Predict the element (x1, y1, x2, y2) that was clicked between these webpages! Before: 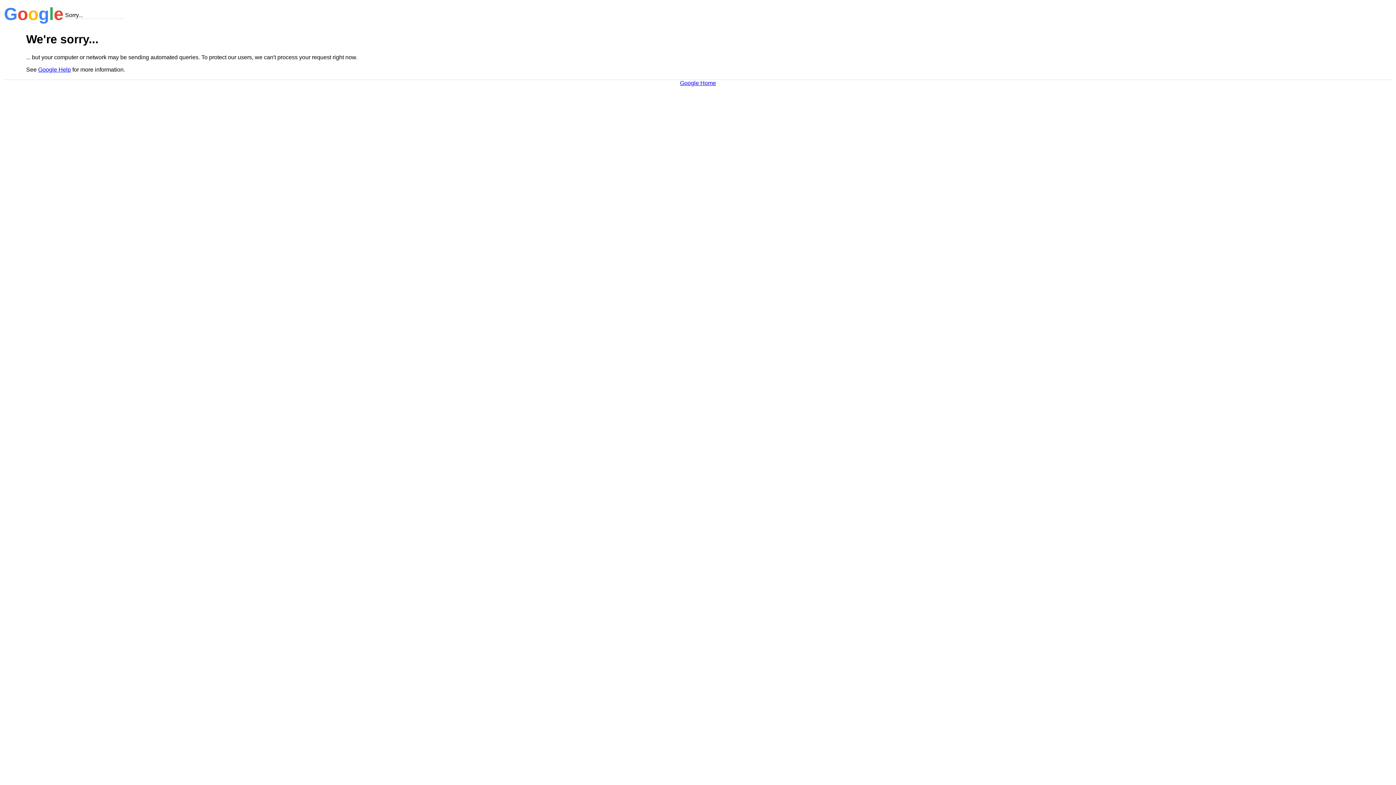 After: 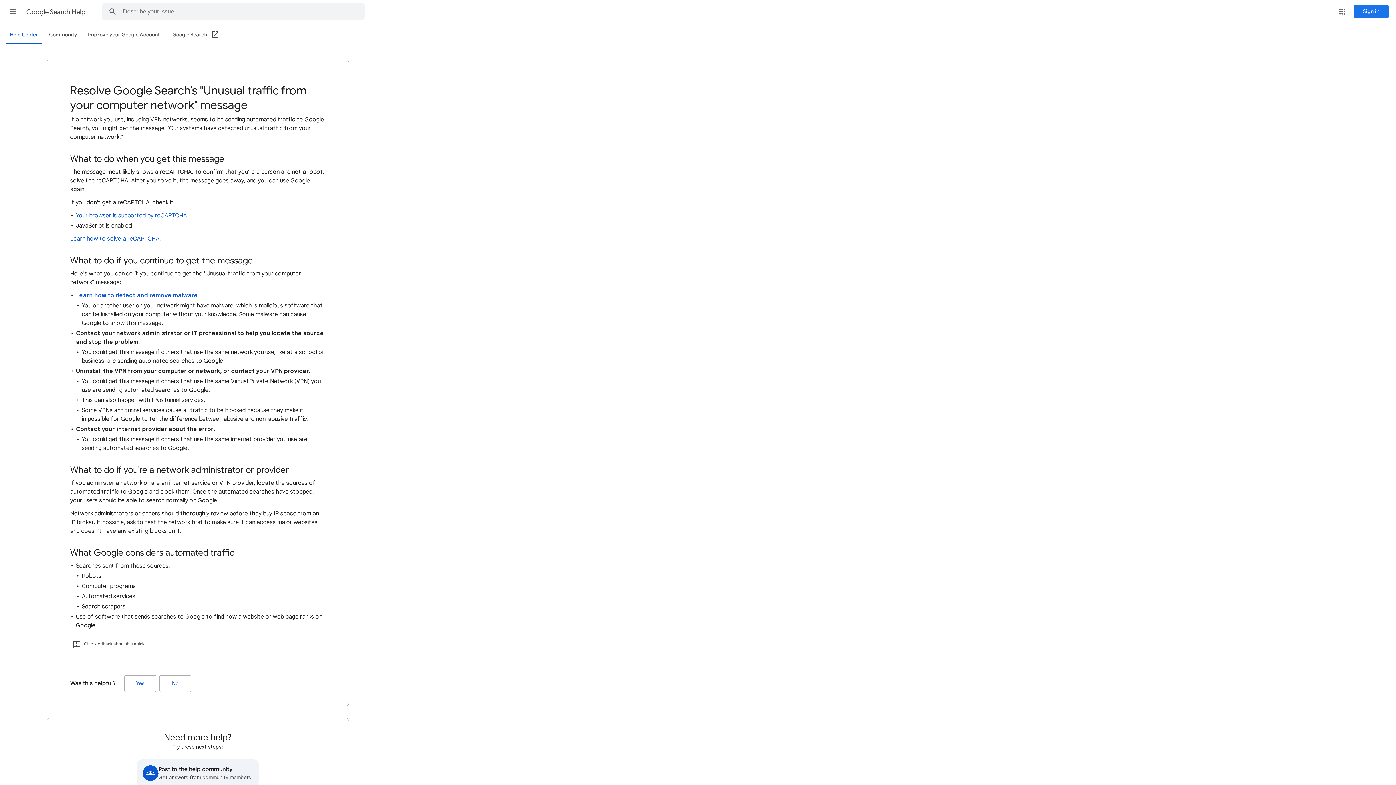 Action: bbox: (38, 66, 70, 72) label: Google Help